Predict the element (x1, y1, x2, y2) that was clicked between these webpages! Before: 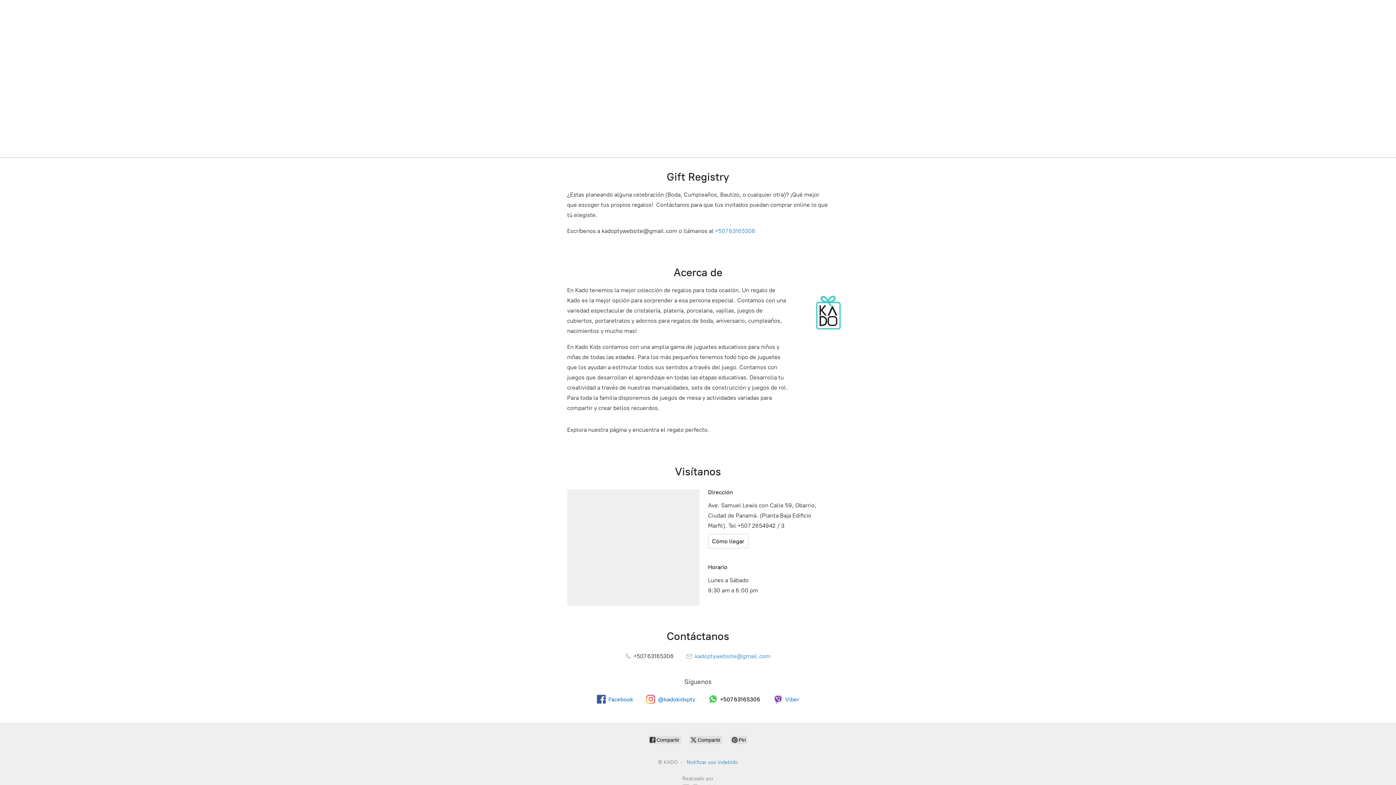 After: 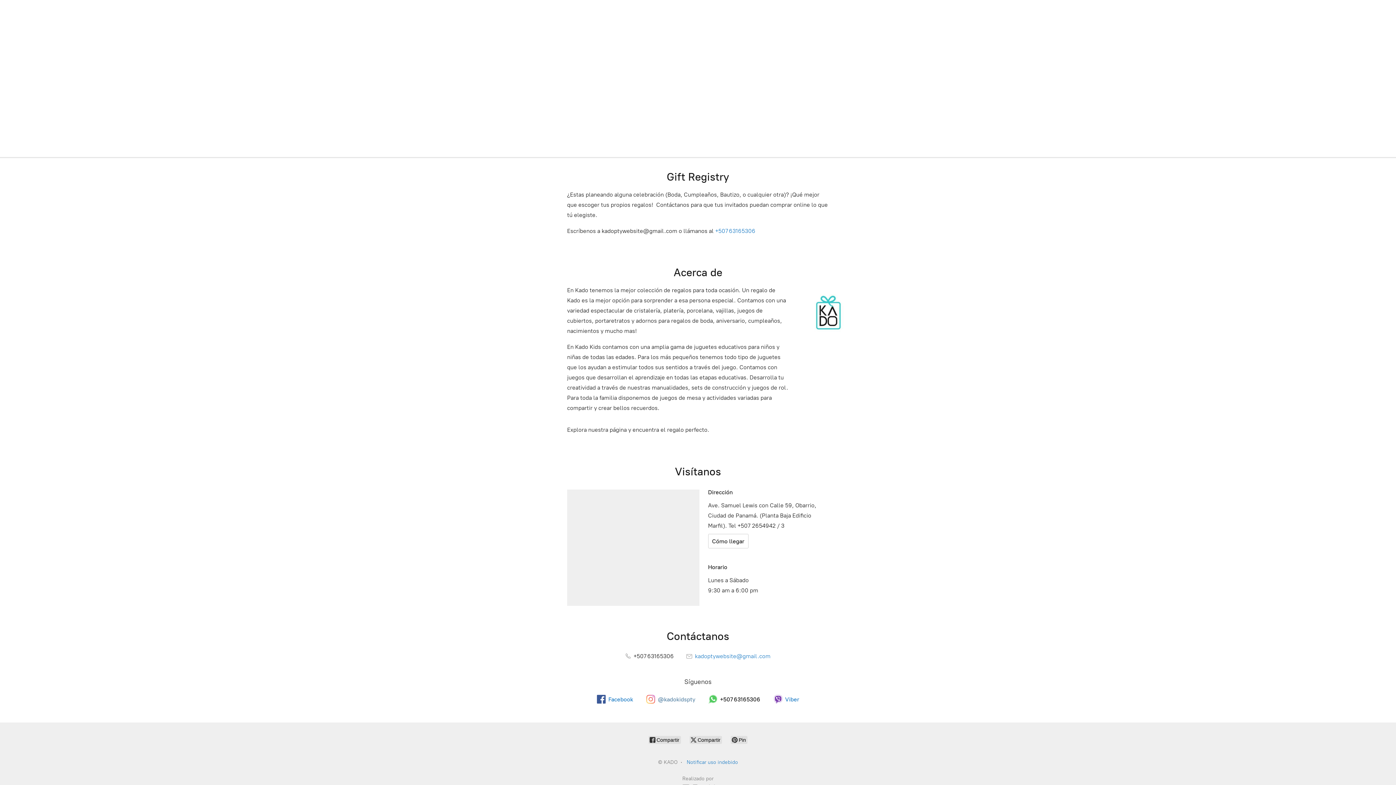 Action: bbox: (646, 695, 695, 704) label: @kadokidspty